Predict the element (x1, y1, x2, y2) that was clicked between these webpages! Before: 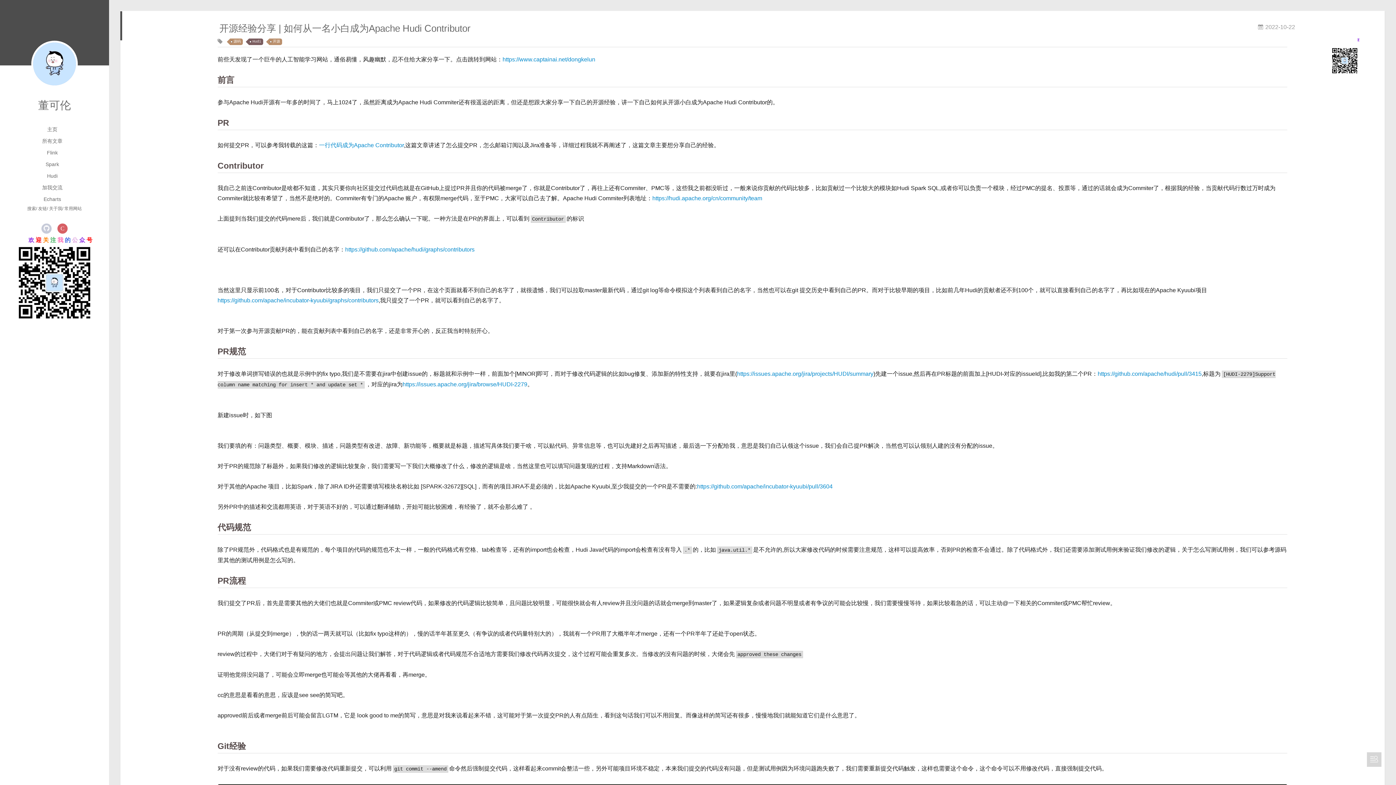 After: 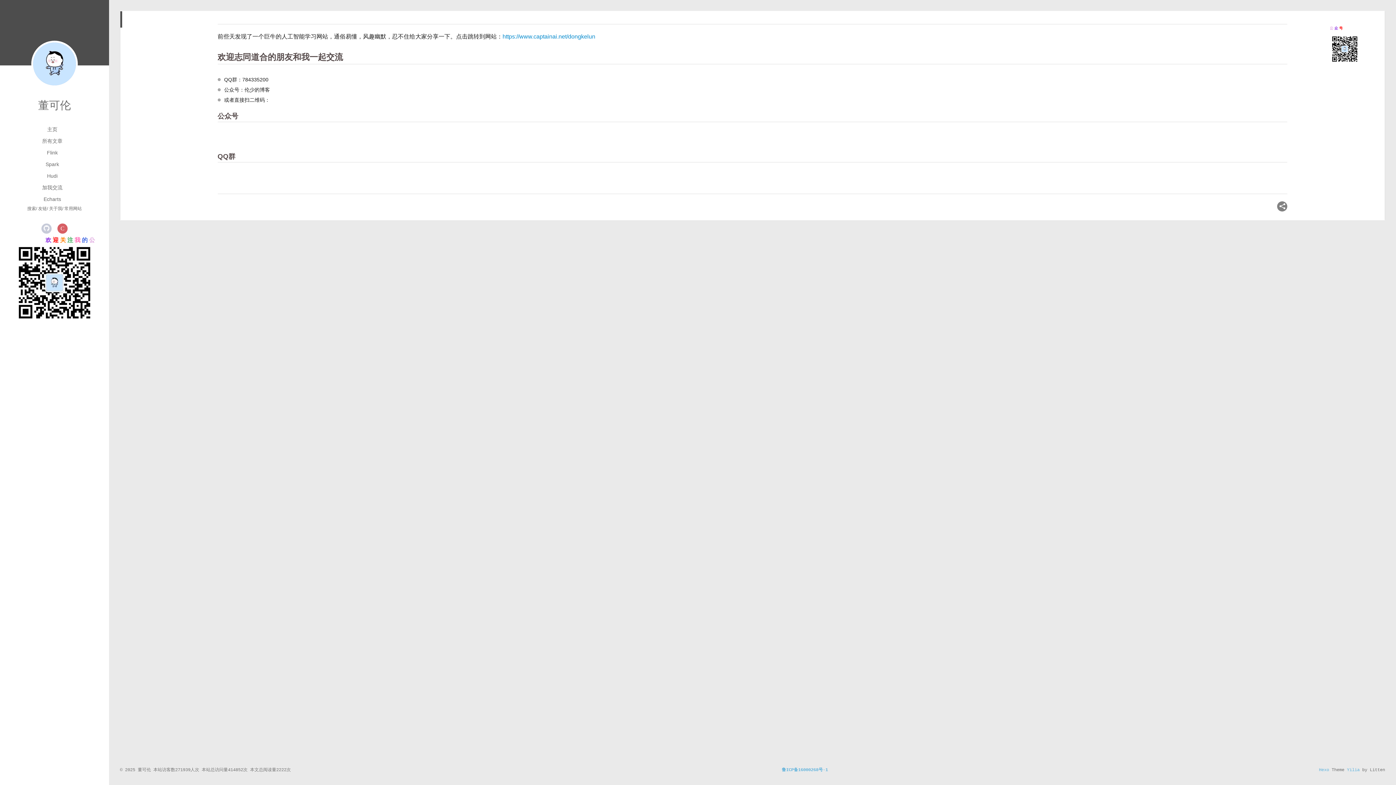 Action: label: 加我交流 bbox: (42, 184, 62, 190)